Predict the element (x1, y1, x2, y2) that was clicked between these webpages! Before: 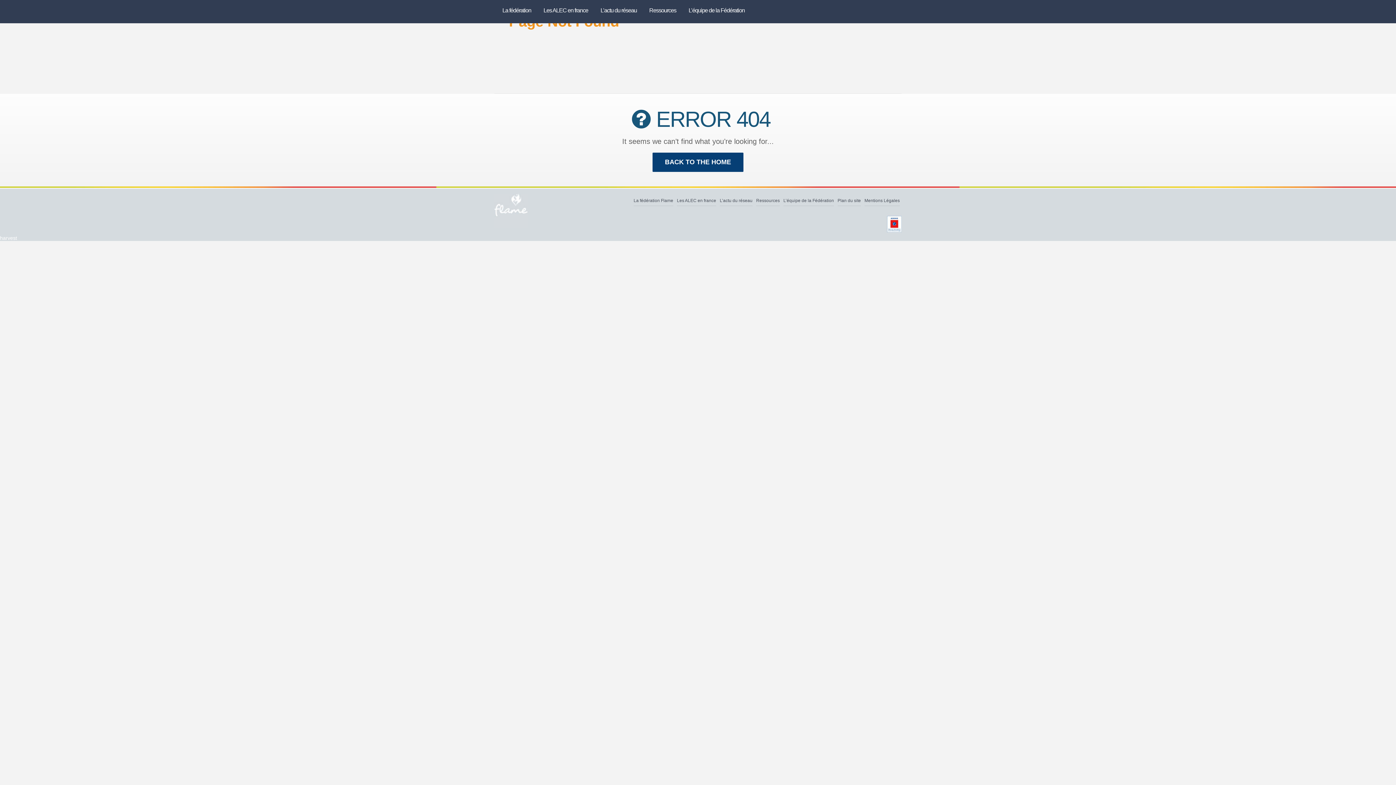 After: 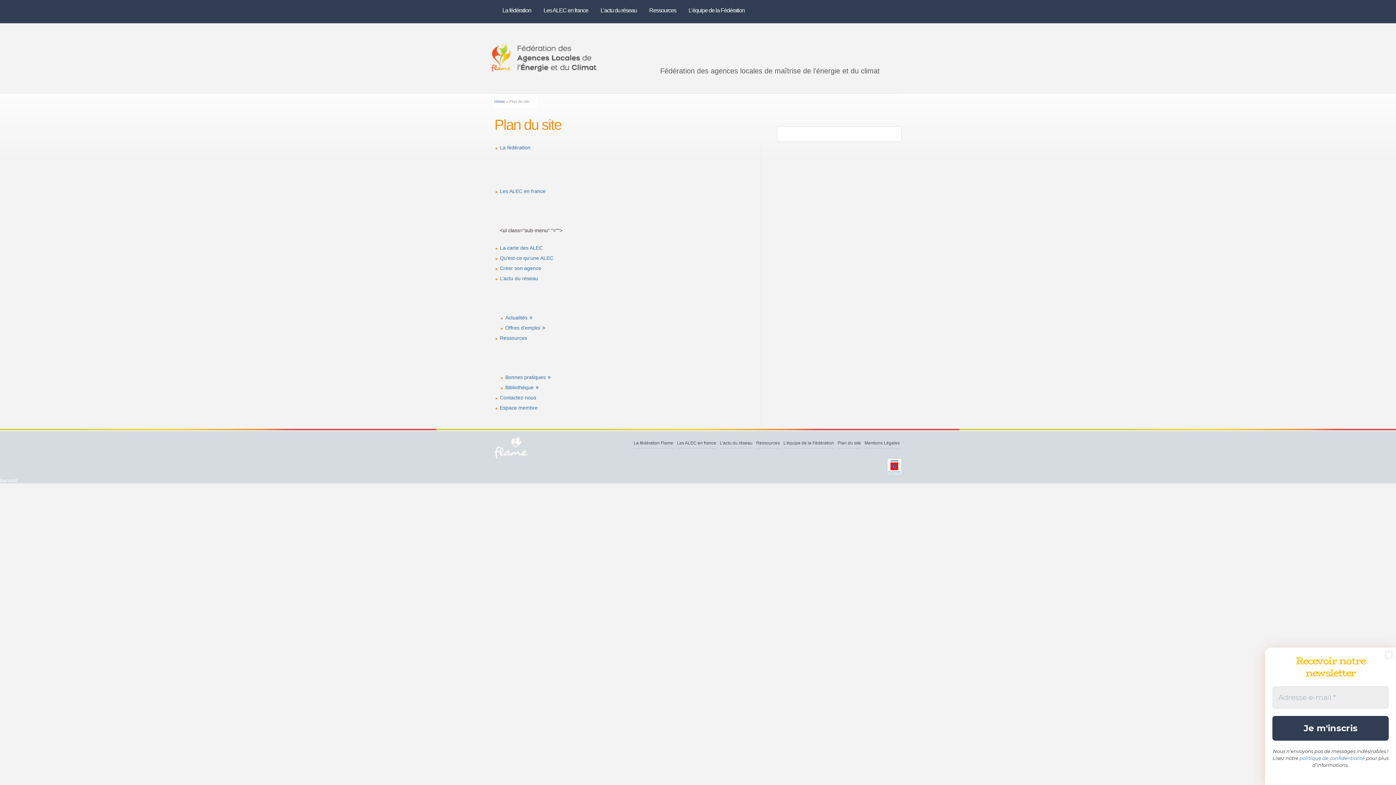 Action: bbox: (837, 198, 861, 203) label: Plan du site